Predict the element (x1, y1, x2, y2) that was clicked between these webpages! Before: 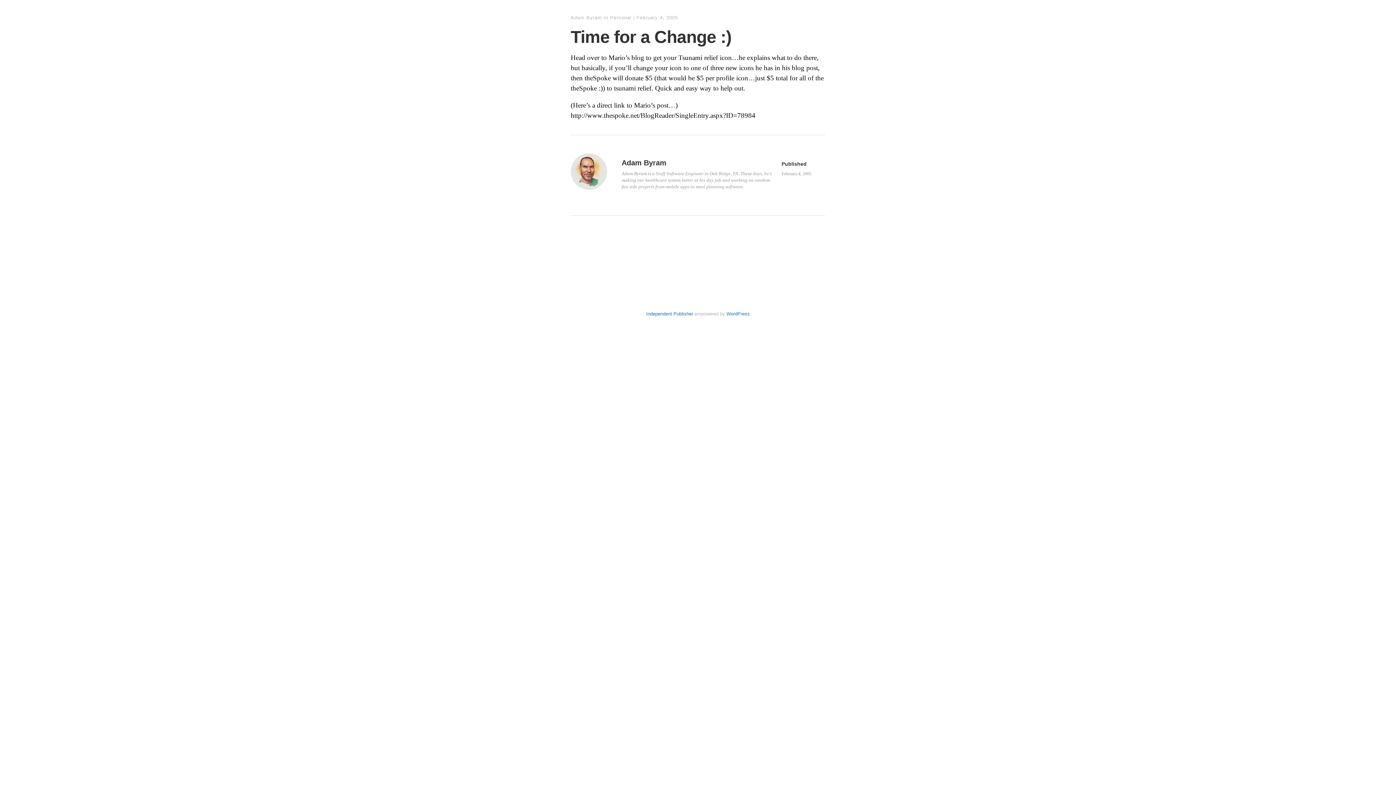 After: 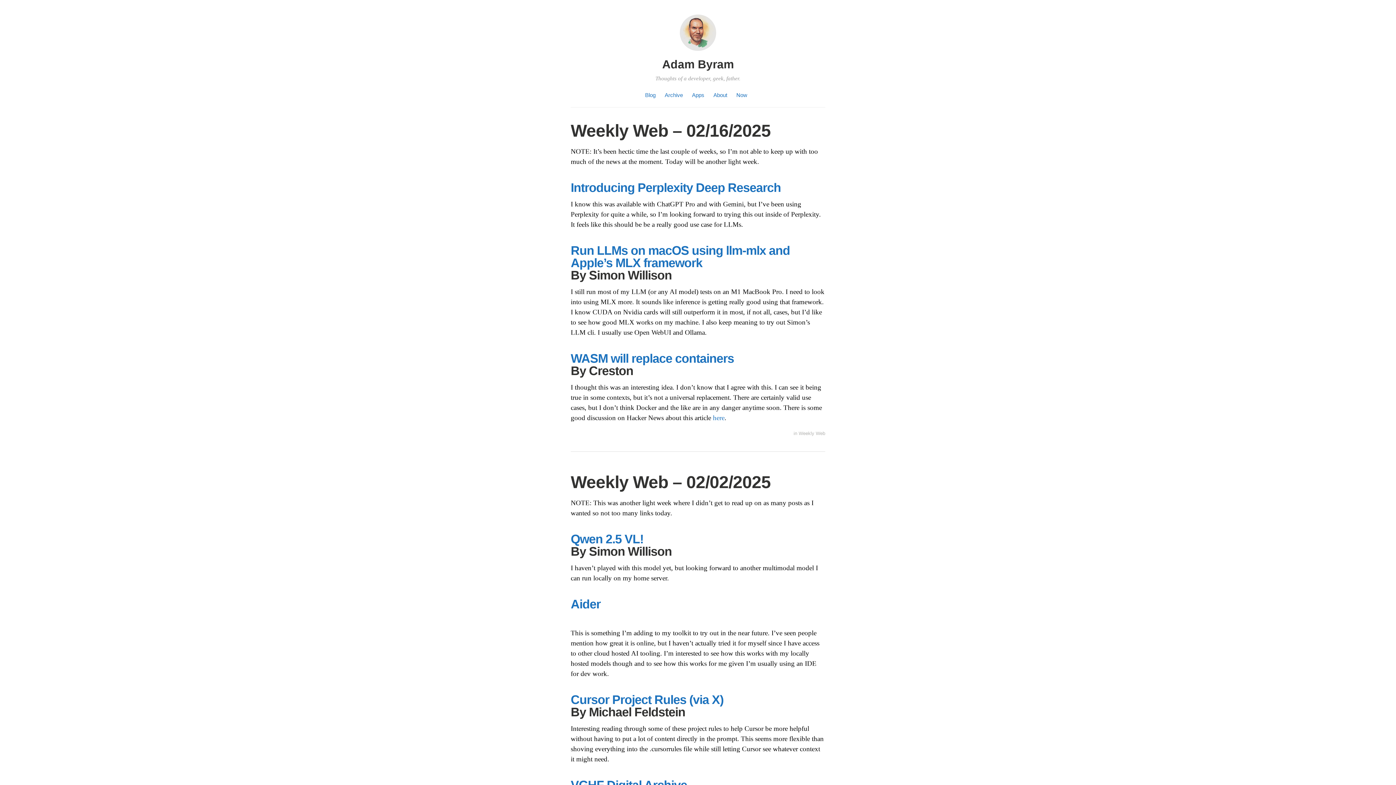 Action: label: Adam Byram bbox: (570, 14, 602, 20)